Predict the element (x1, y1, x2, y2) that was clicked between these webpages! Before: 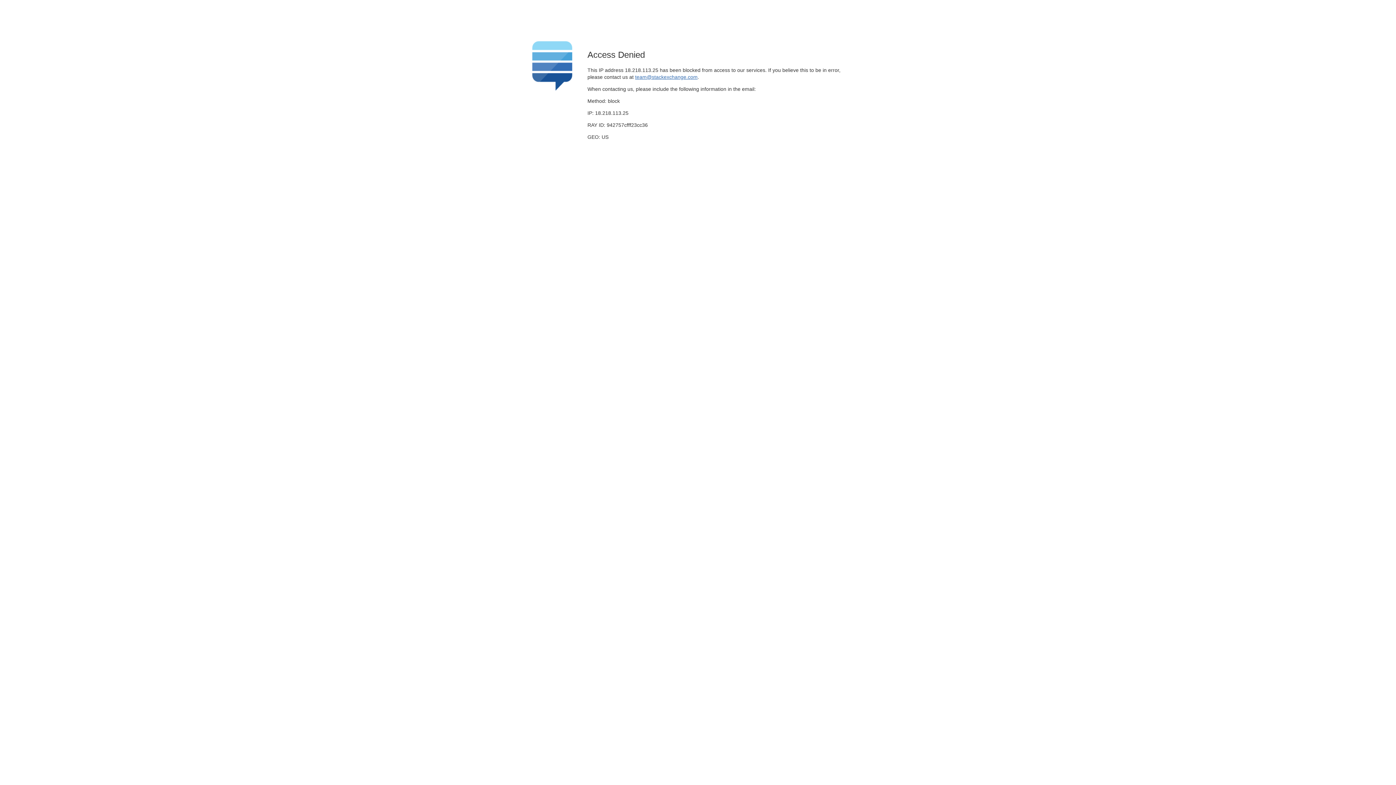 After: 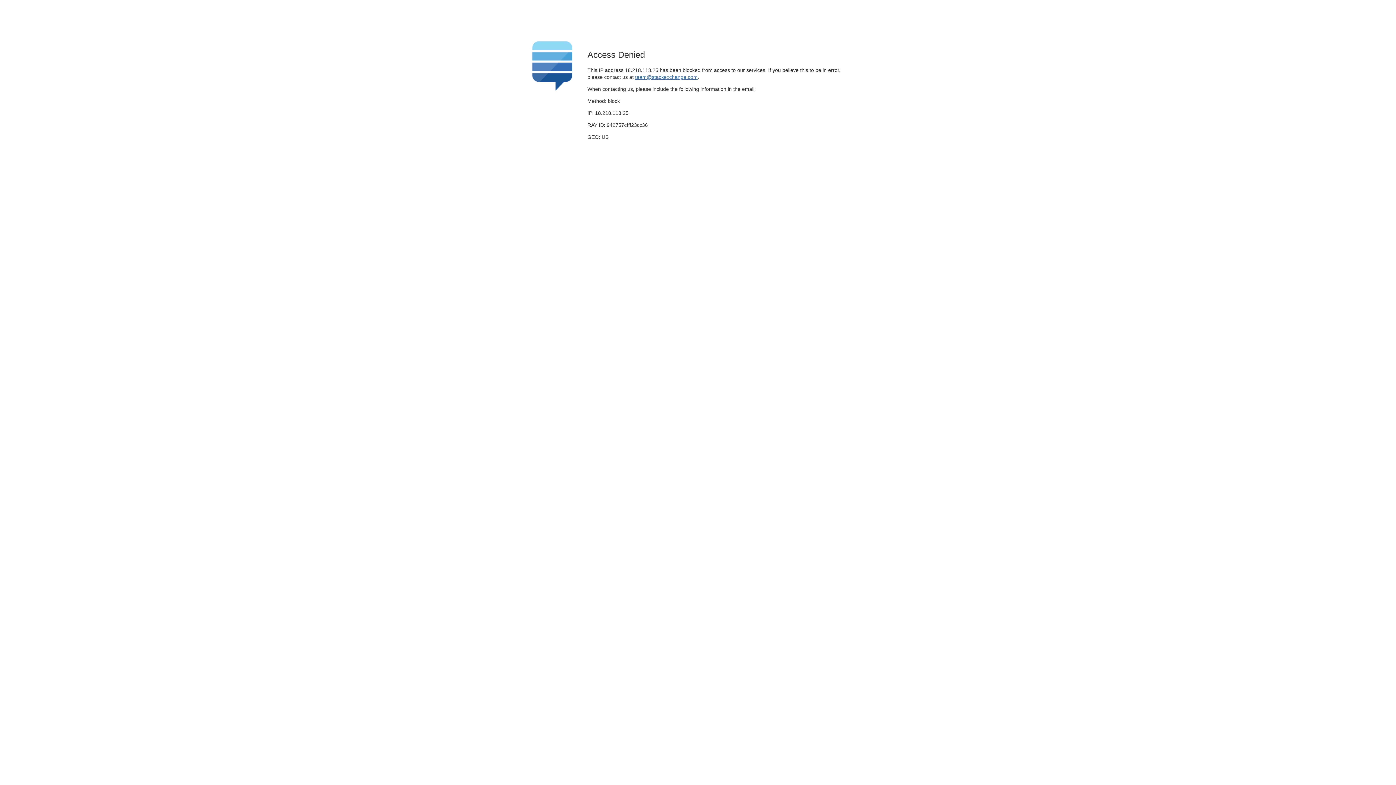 Action: label: team@stackexchange.com bbox: (635, 74, 697, 79)